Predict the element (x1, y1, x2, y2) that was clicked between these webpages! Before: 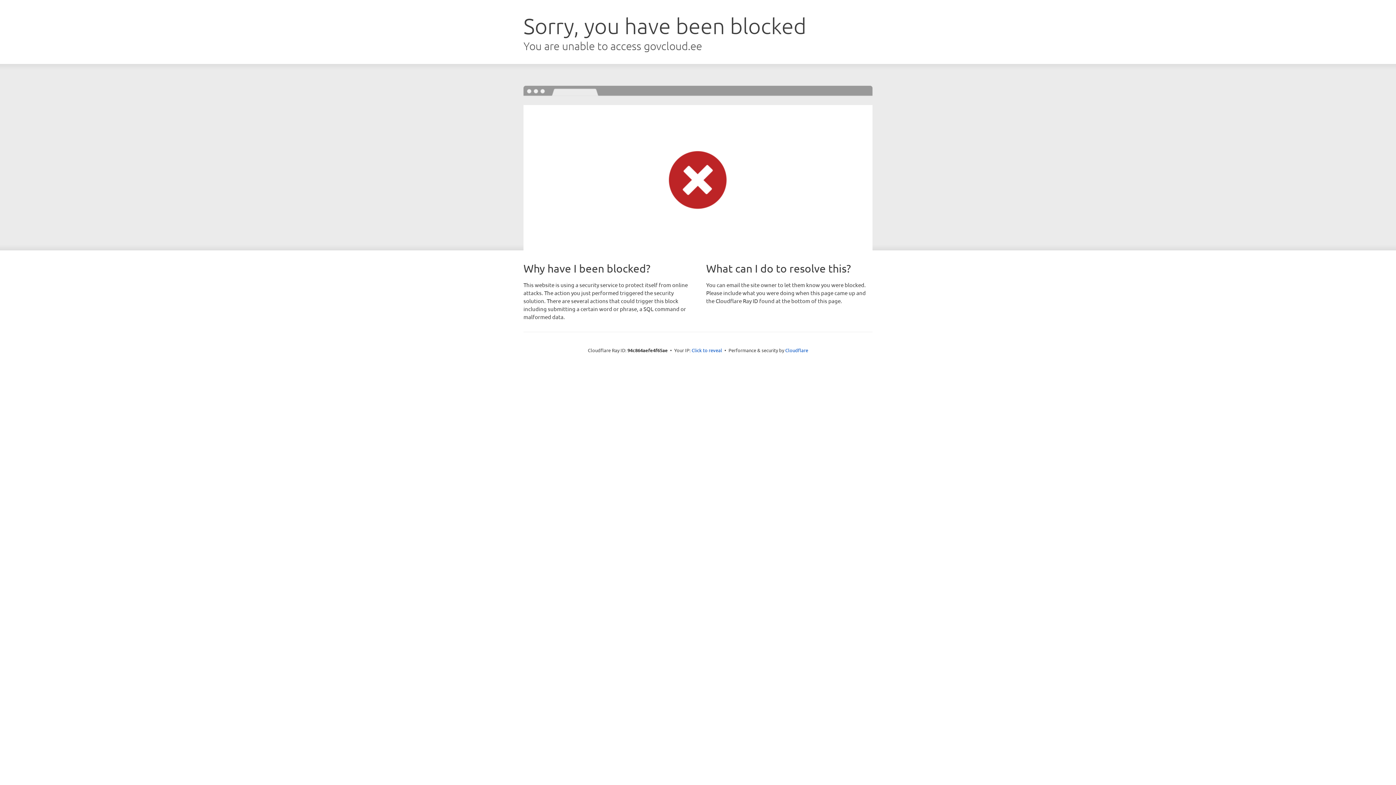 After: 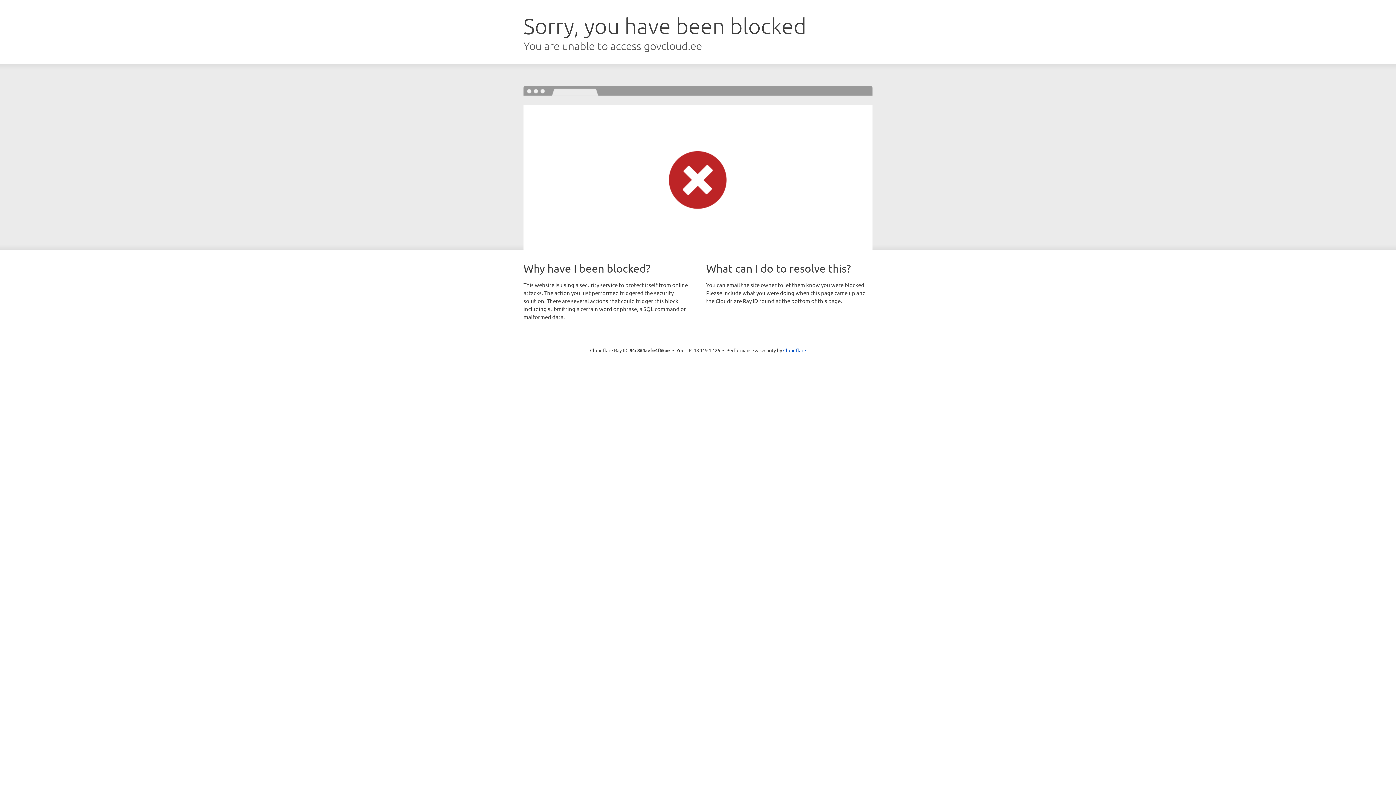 Action: label: Click to reveal bbox: (691, 346, 722, 353)